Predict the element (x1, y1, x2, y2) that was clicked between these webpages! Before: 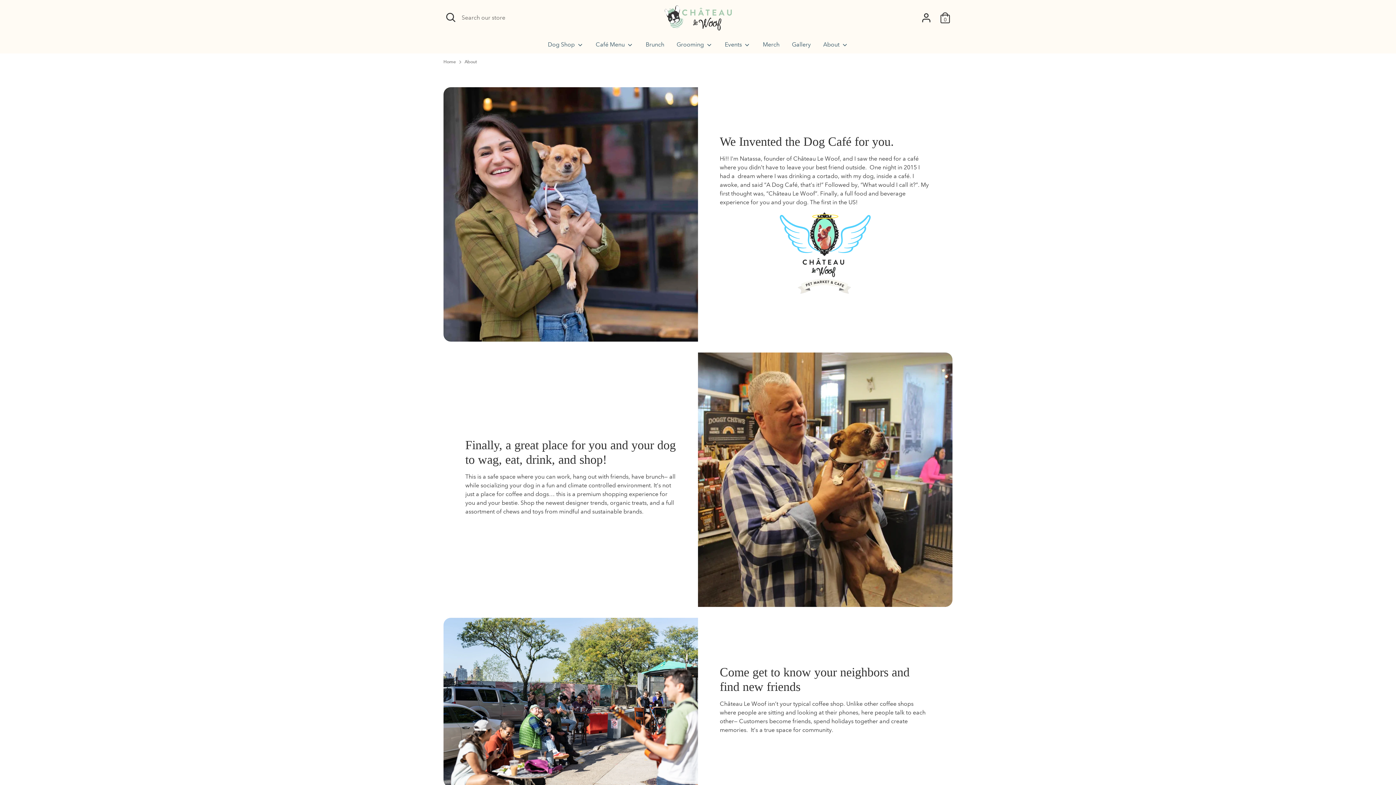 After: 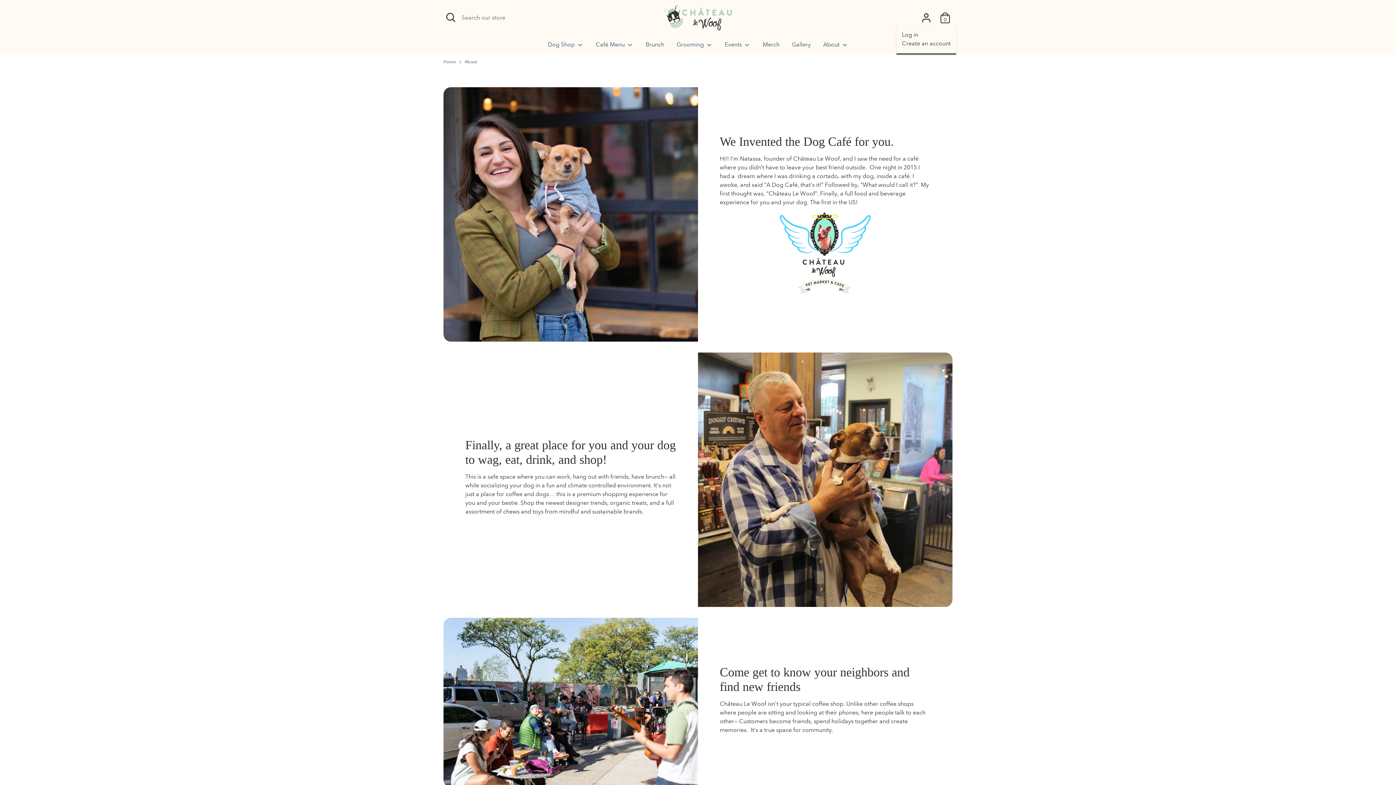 Action: label: Account bbox: (919, 10, 933, 25)